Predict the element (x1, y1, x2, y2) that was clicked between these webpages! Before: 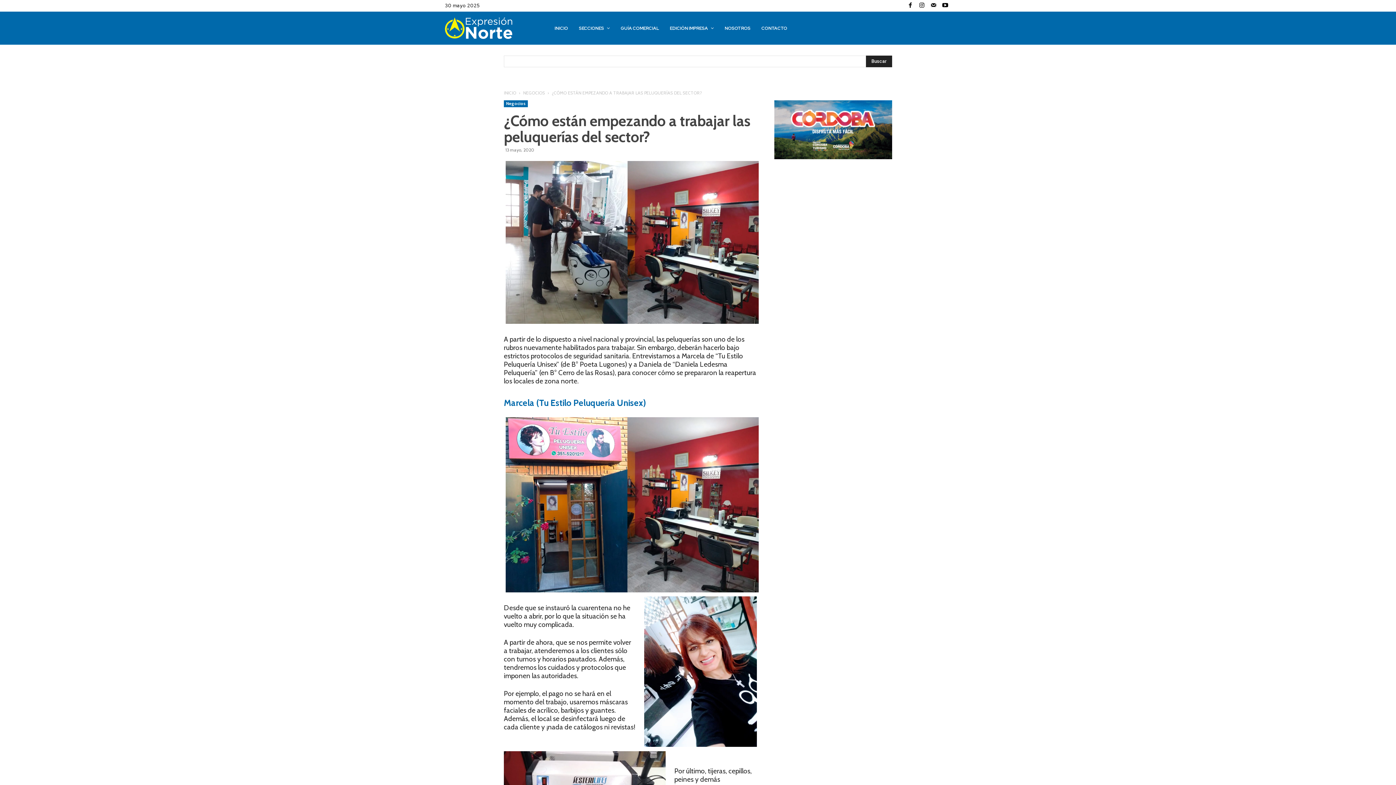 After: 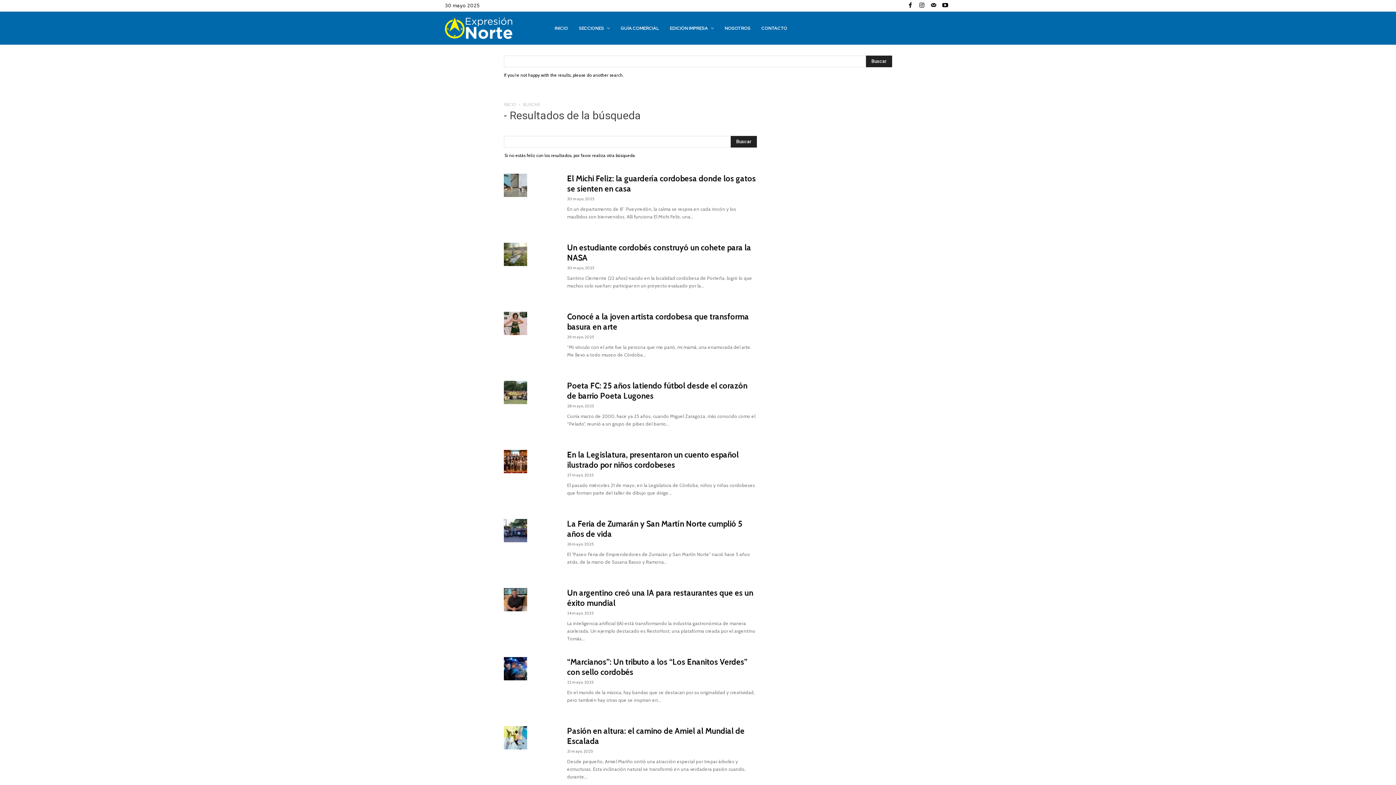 Action: bbox: (866, 55, 892, 67) label: Search